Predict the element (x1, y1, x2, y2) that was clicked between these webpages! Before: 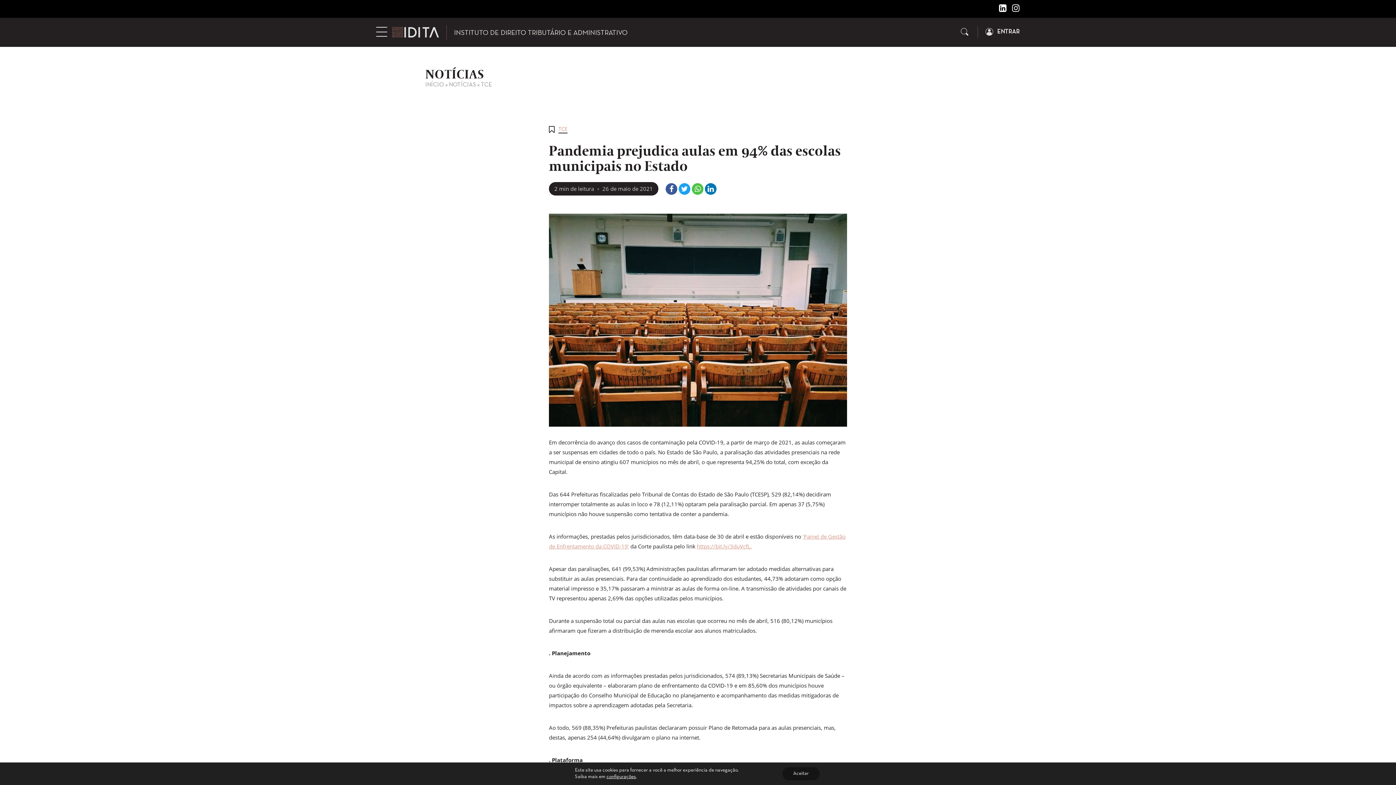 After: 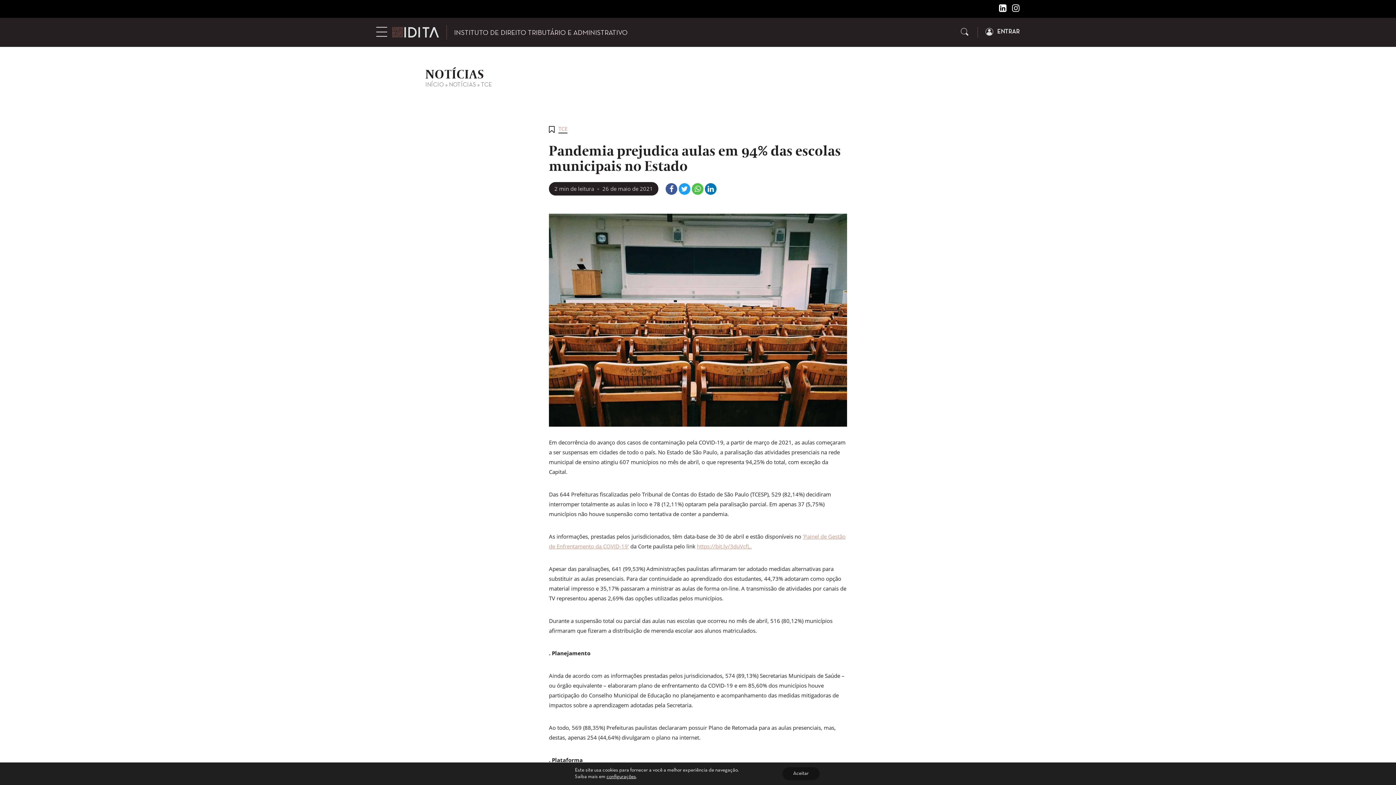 Action: bbox: (665, 185, 677, 192)